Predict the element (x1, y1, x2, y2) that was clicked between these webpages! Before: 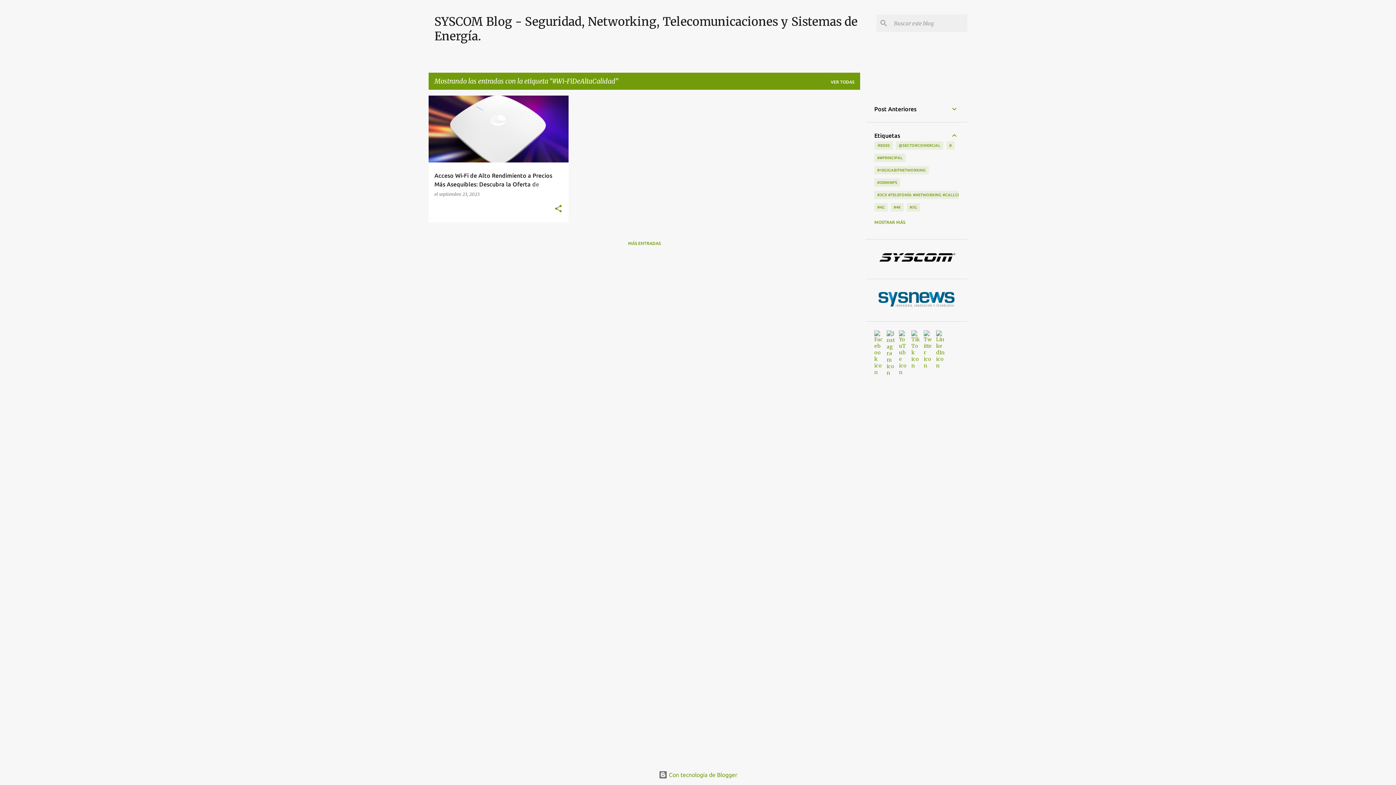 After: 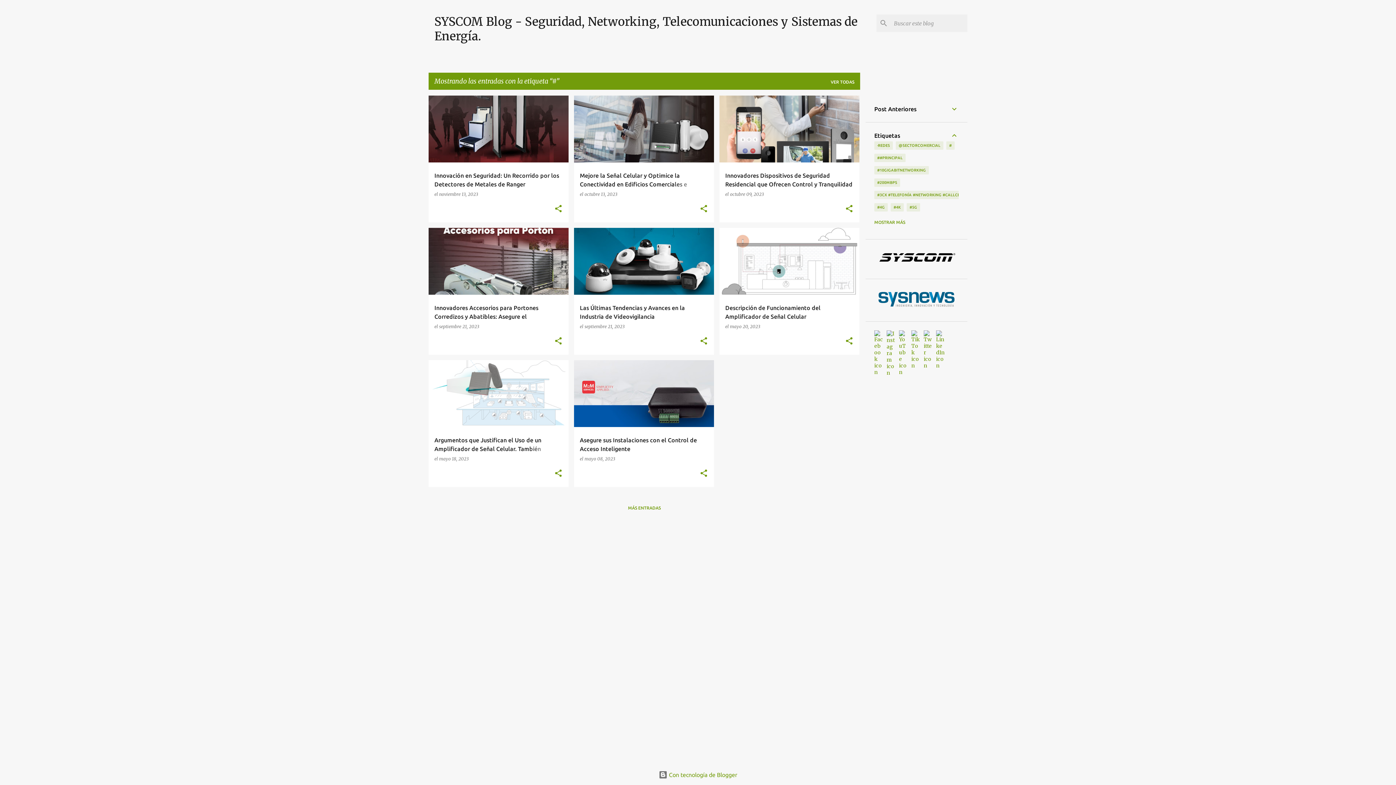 Action: bbox: (946, 141, 954, 149) label: #